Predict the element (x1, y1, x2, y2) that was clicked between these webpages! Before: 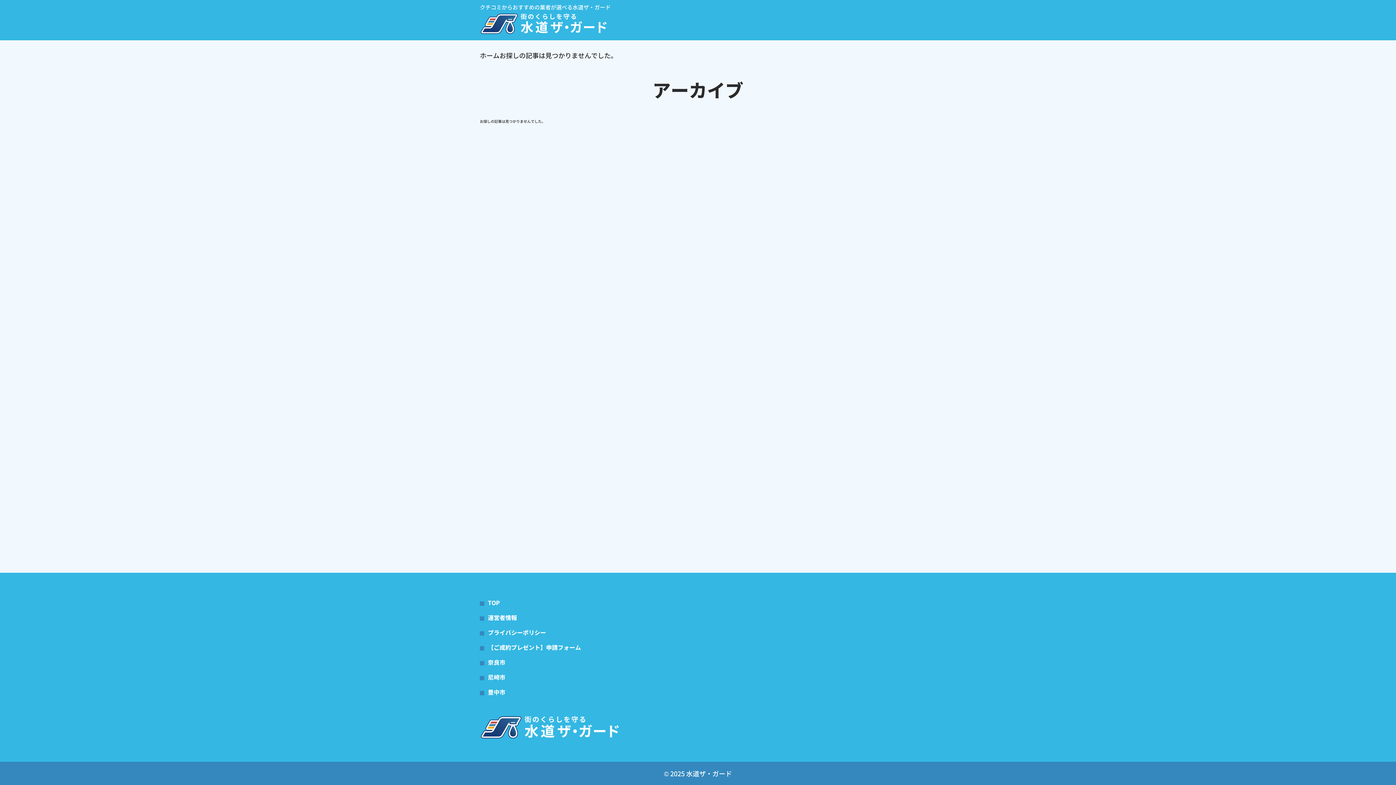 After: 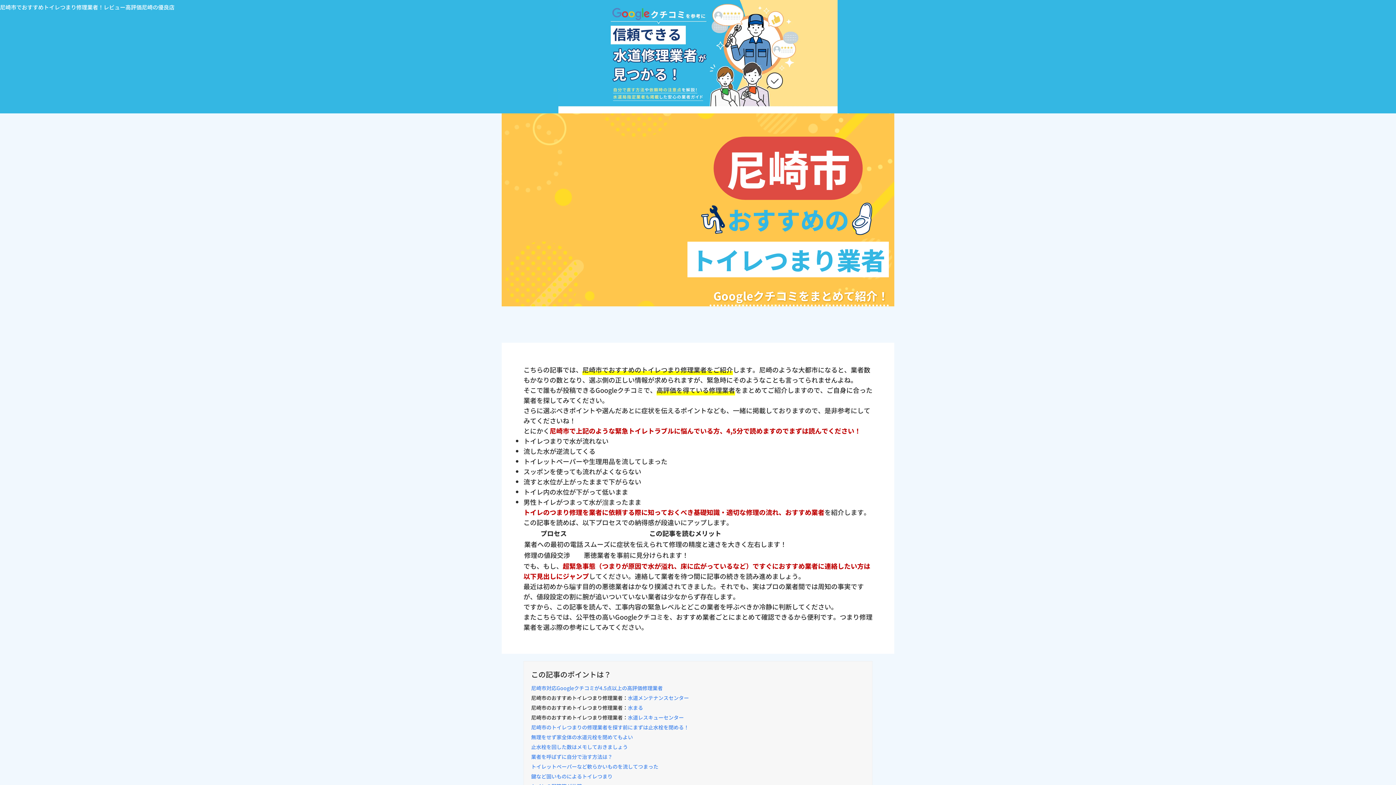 Action: label: 尼崎市 bbox: (488, 673, 505, 681)